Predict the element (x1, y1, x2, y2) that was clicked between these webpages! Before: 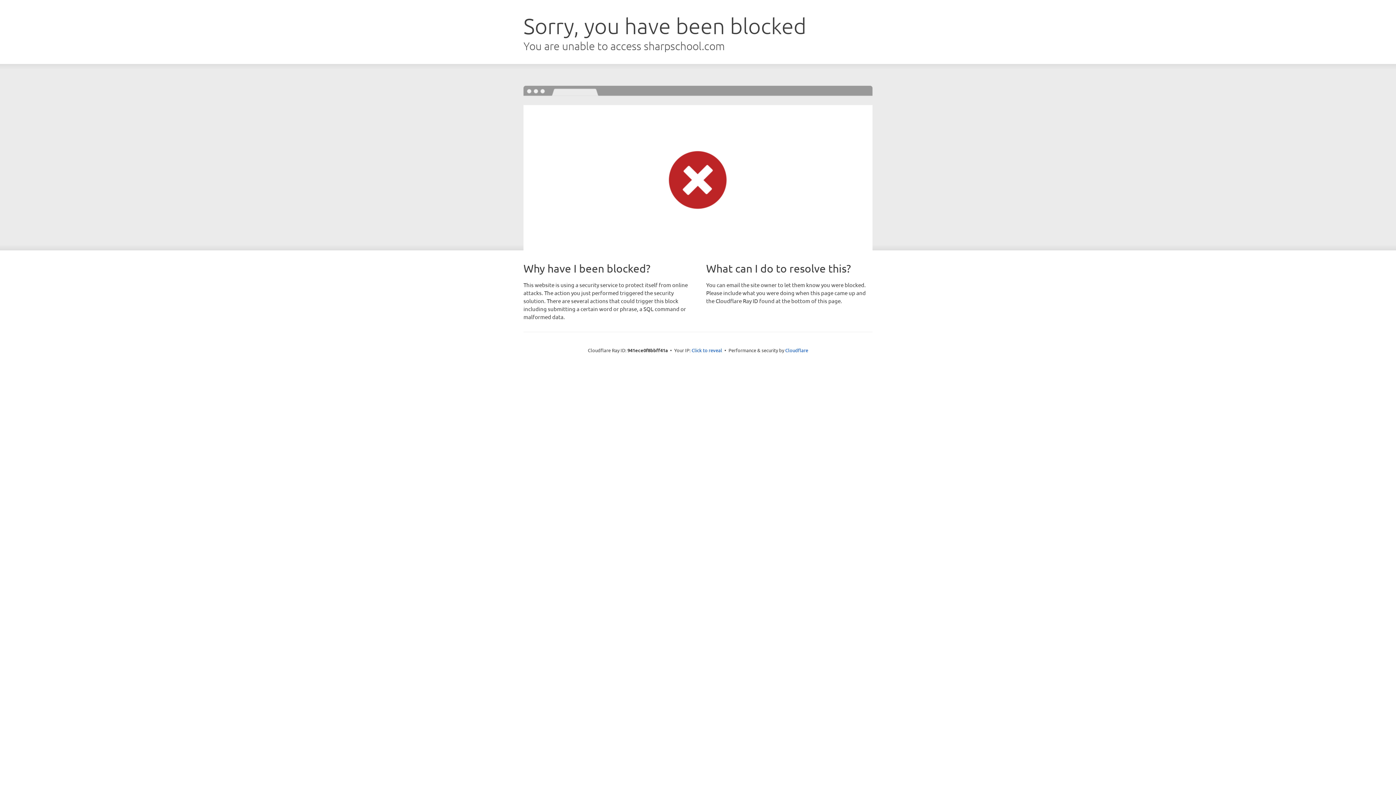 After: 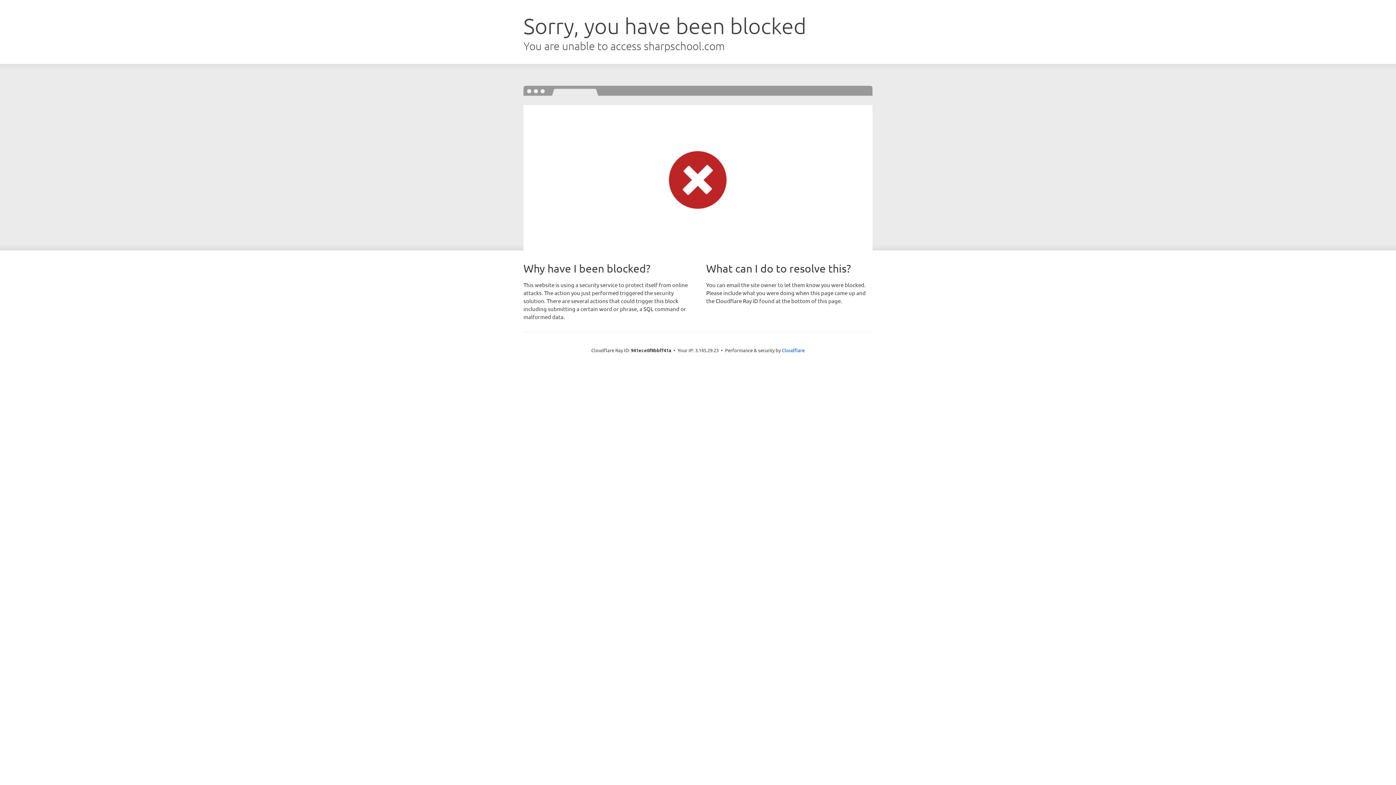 Action: label: Click to reveal bbox: (691, 346, 722, 353)